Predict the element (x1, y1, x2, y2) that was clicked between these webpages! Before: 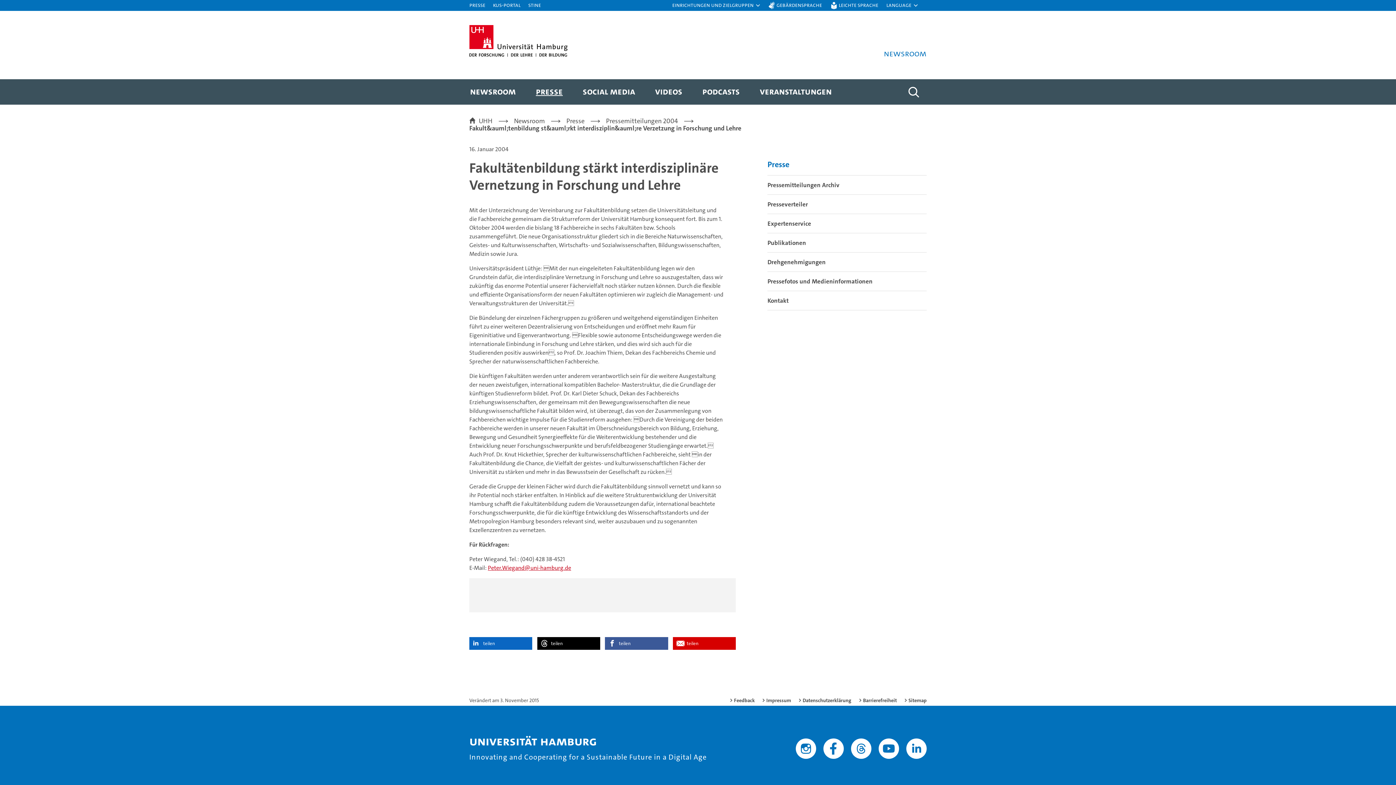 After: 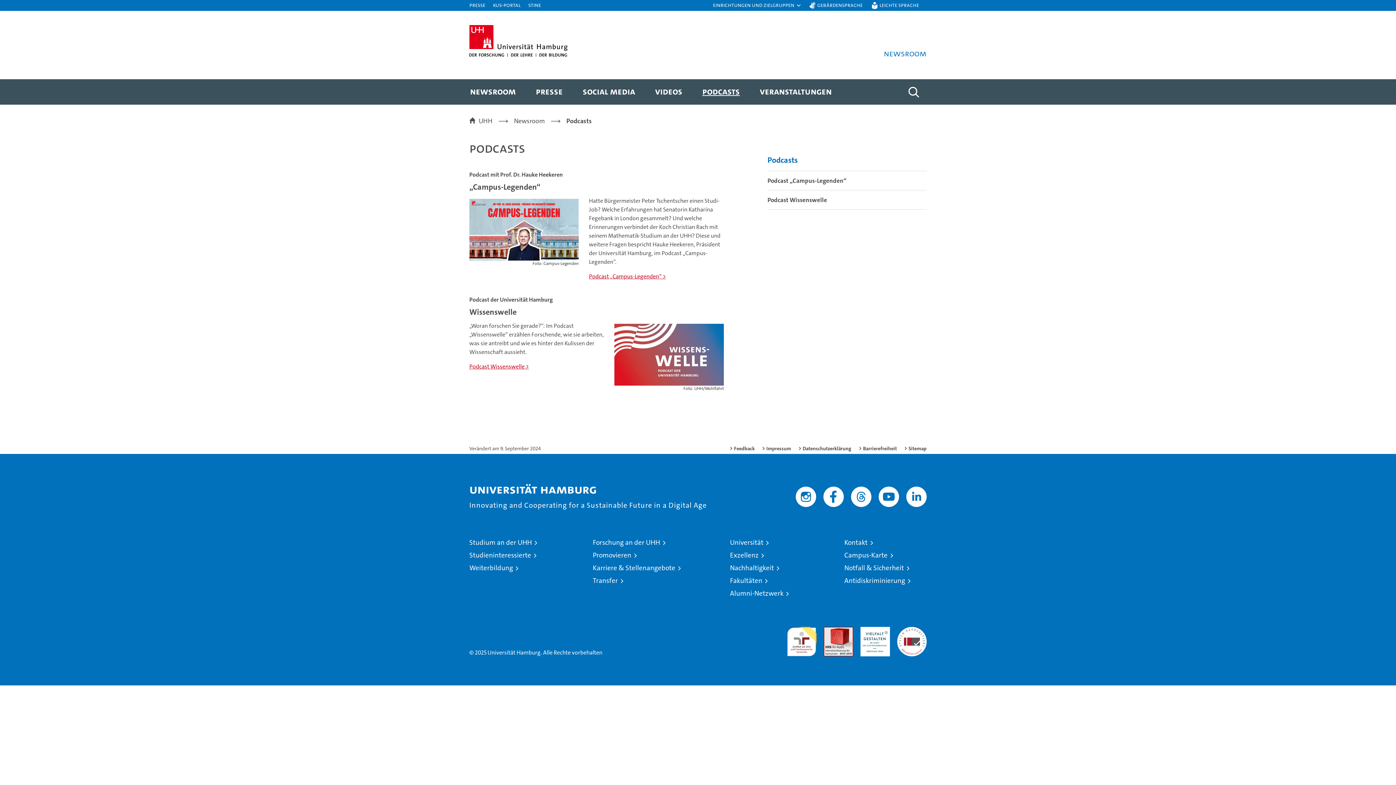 Action: label: PODCASTS bbox: (700, 79, 742, 104)